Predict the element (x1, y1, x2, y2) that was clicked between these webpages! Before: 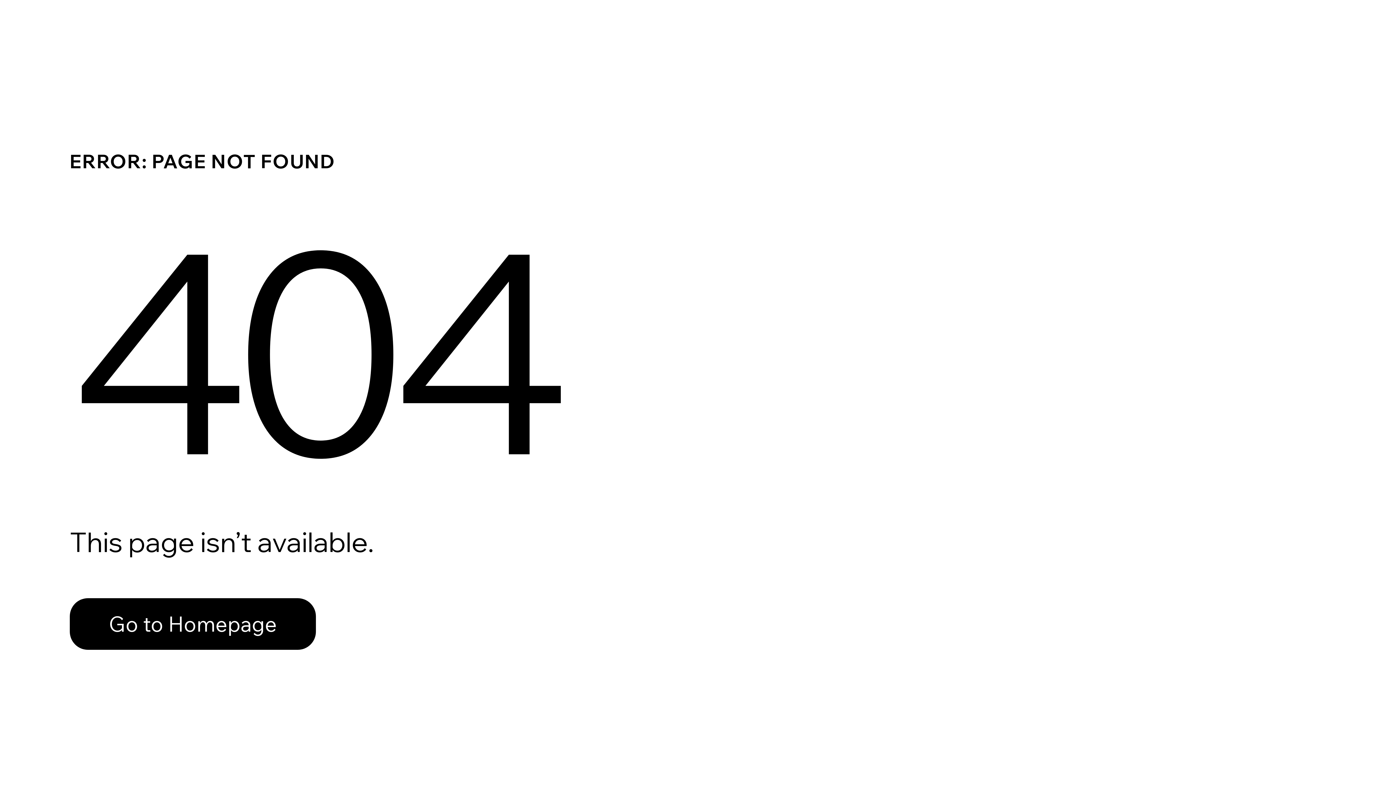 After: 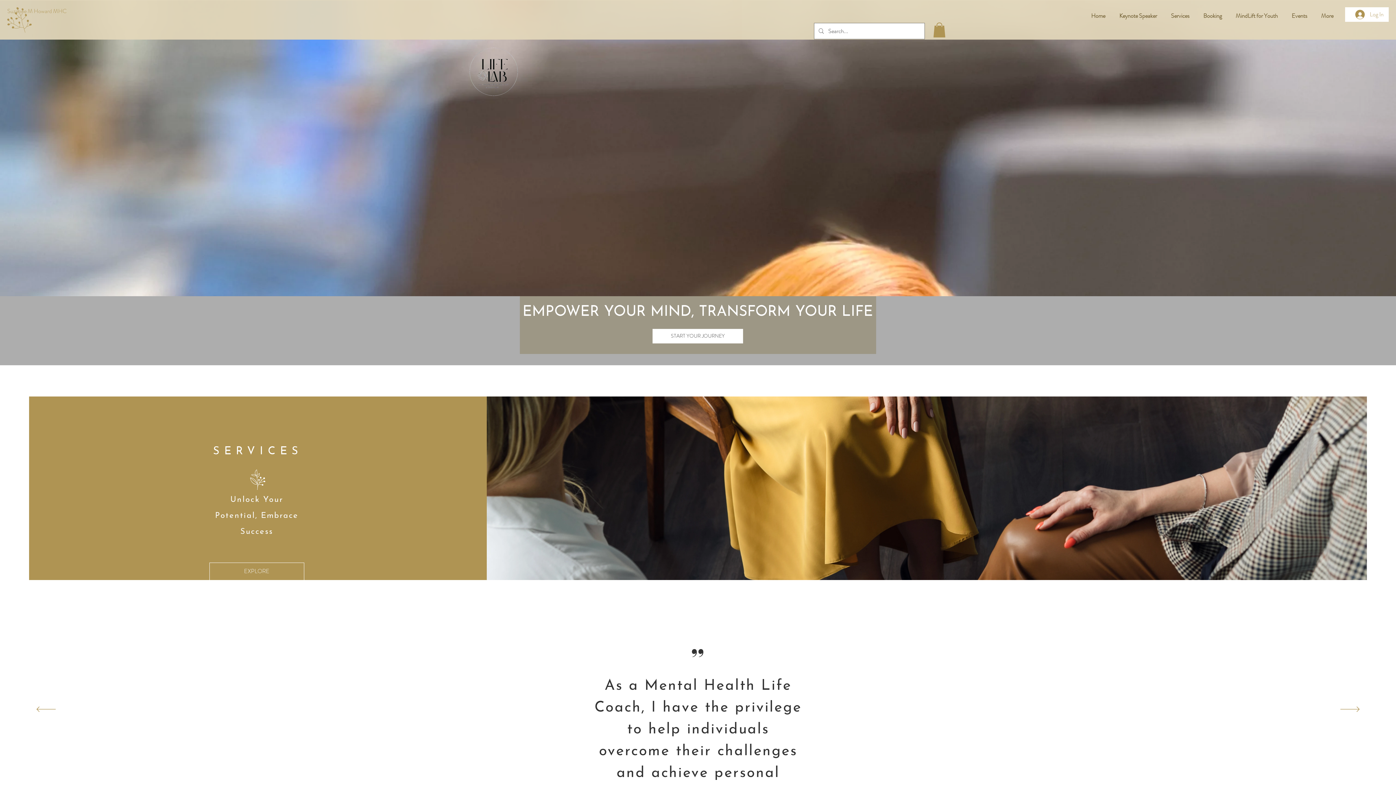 Action: label: Go to Homepage bbox: (69, 582, 768, 659)